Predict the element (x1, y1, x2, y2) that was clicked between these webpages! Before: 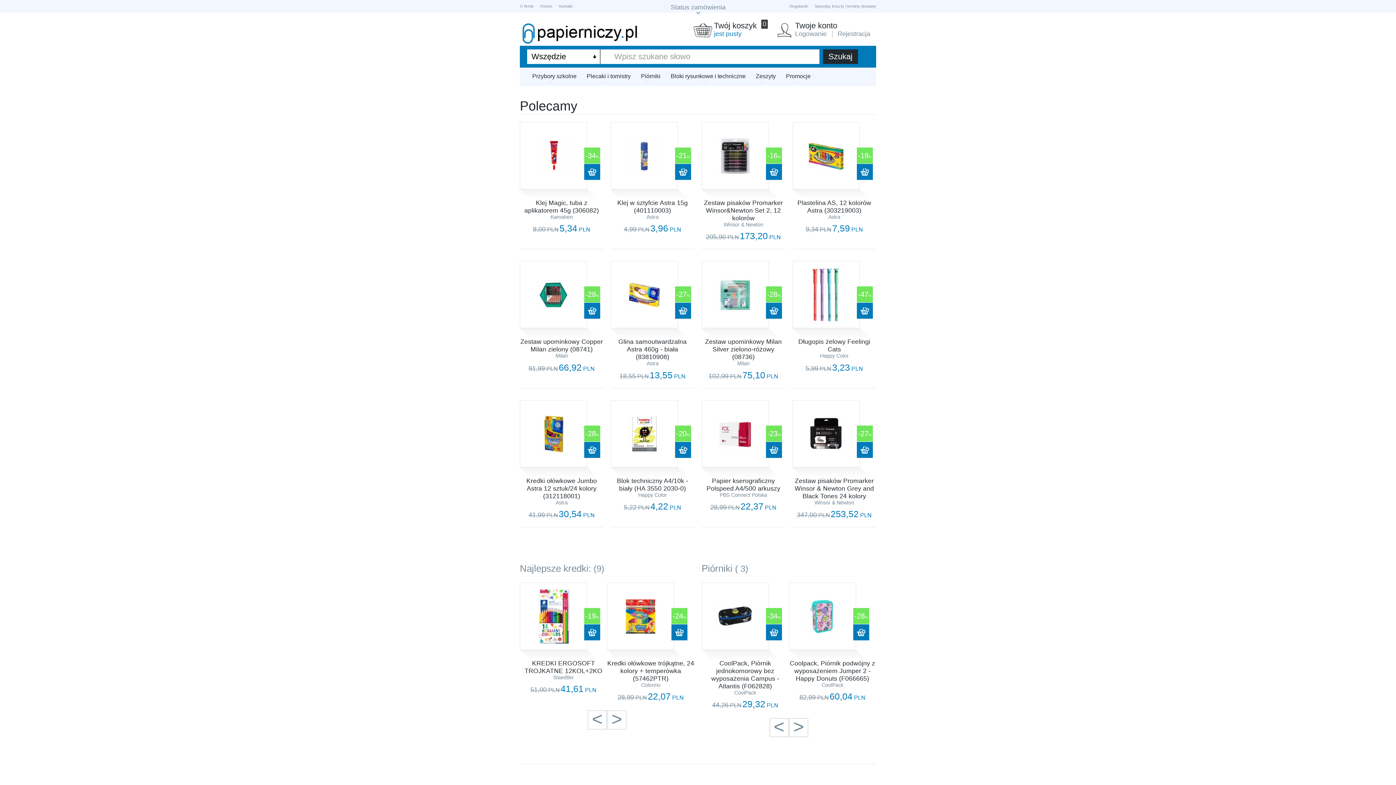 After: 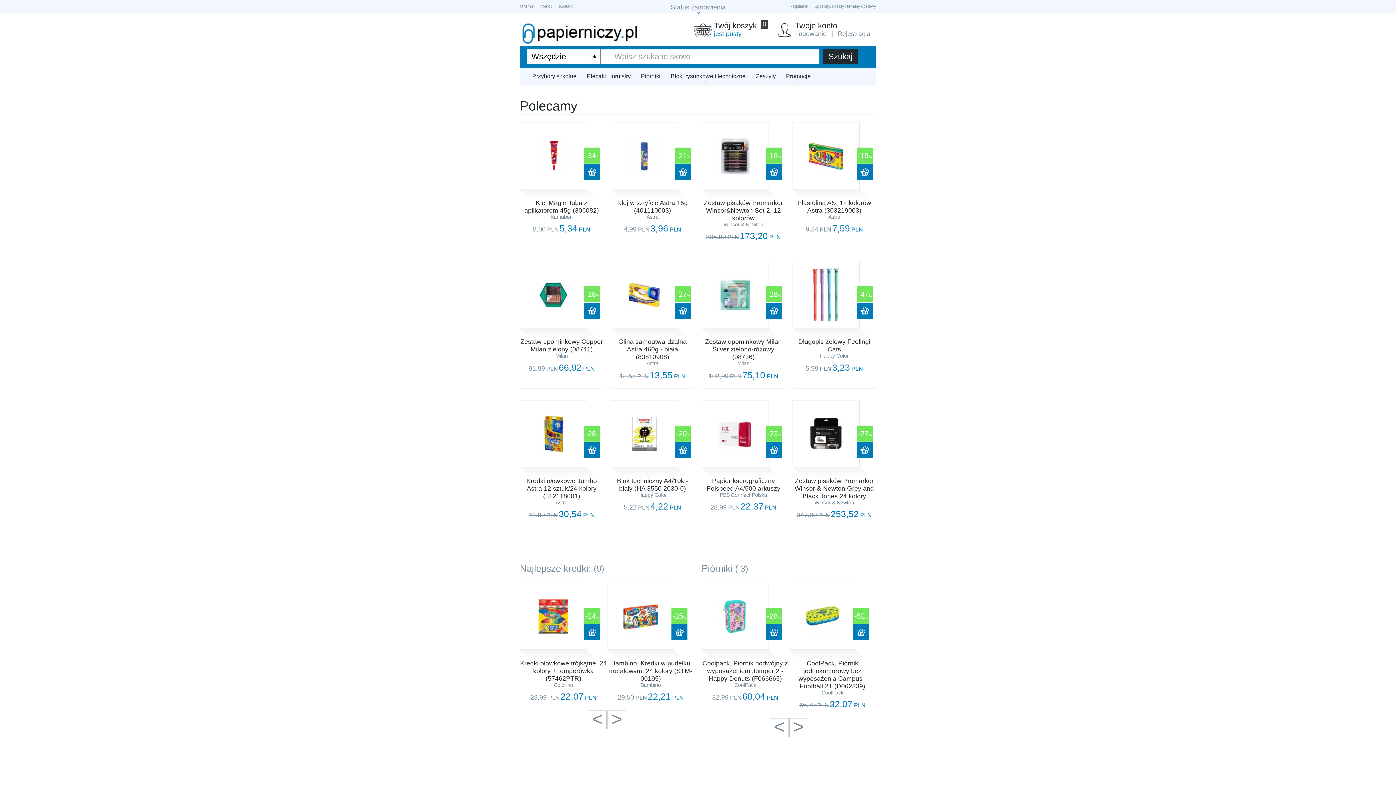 Action: bbox: (536, 292, 570, 297)